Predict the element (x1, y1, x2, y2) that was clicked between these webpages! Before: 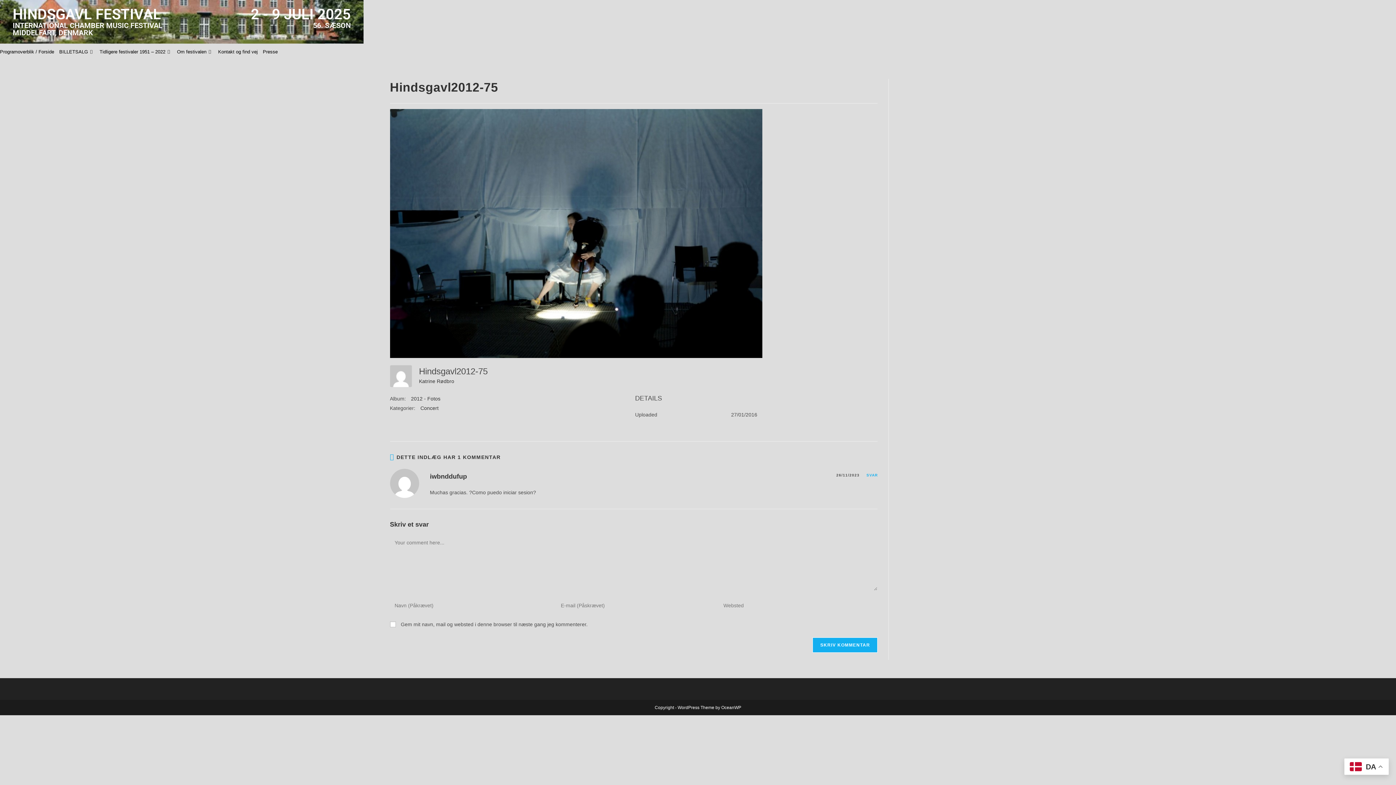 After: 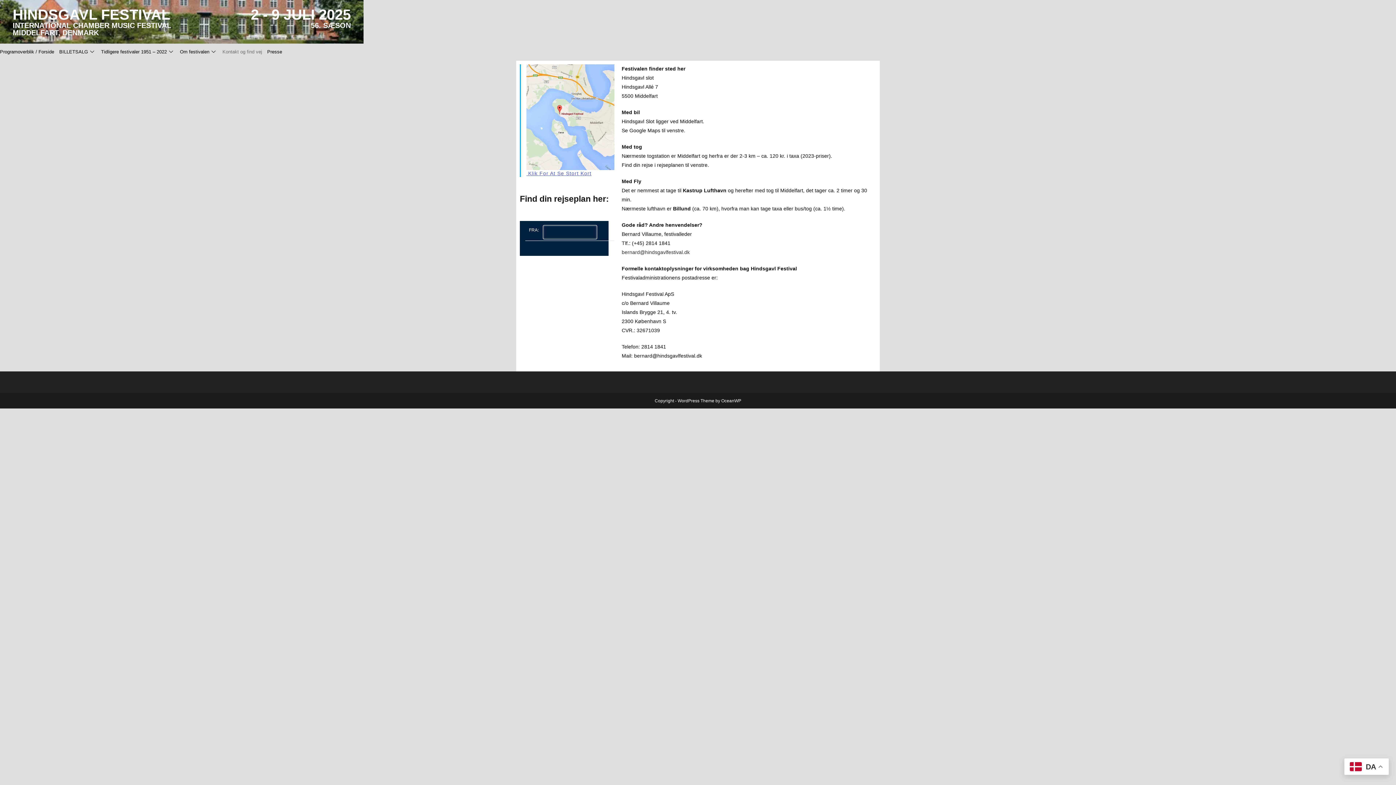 Action: label: Kontakt og find vej bbox: (218, 45, 262, 58)